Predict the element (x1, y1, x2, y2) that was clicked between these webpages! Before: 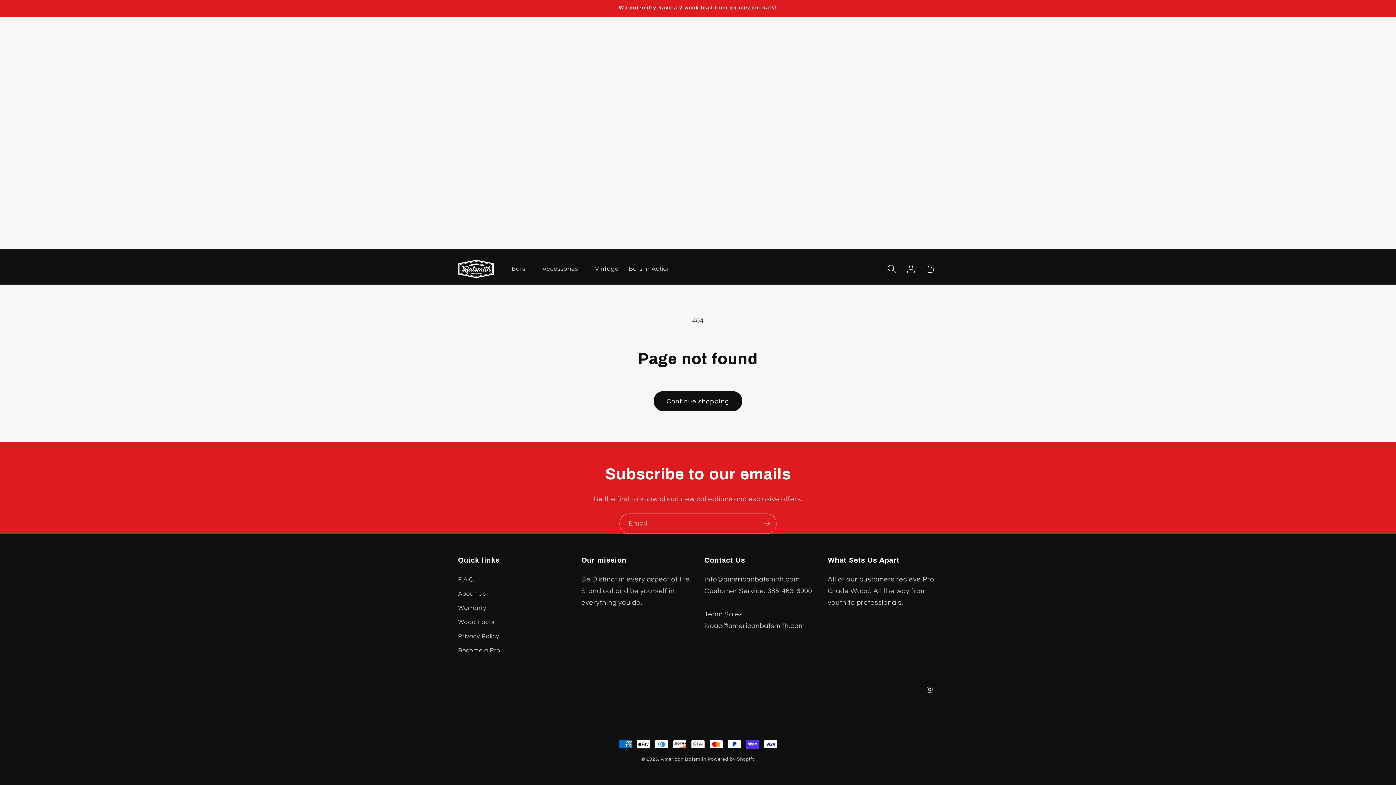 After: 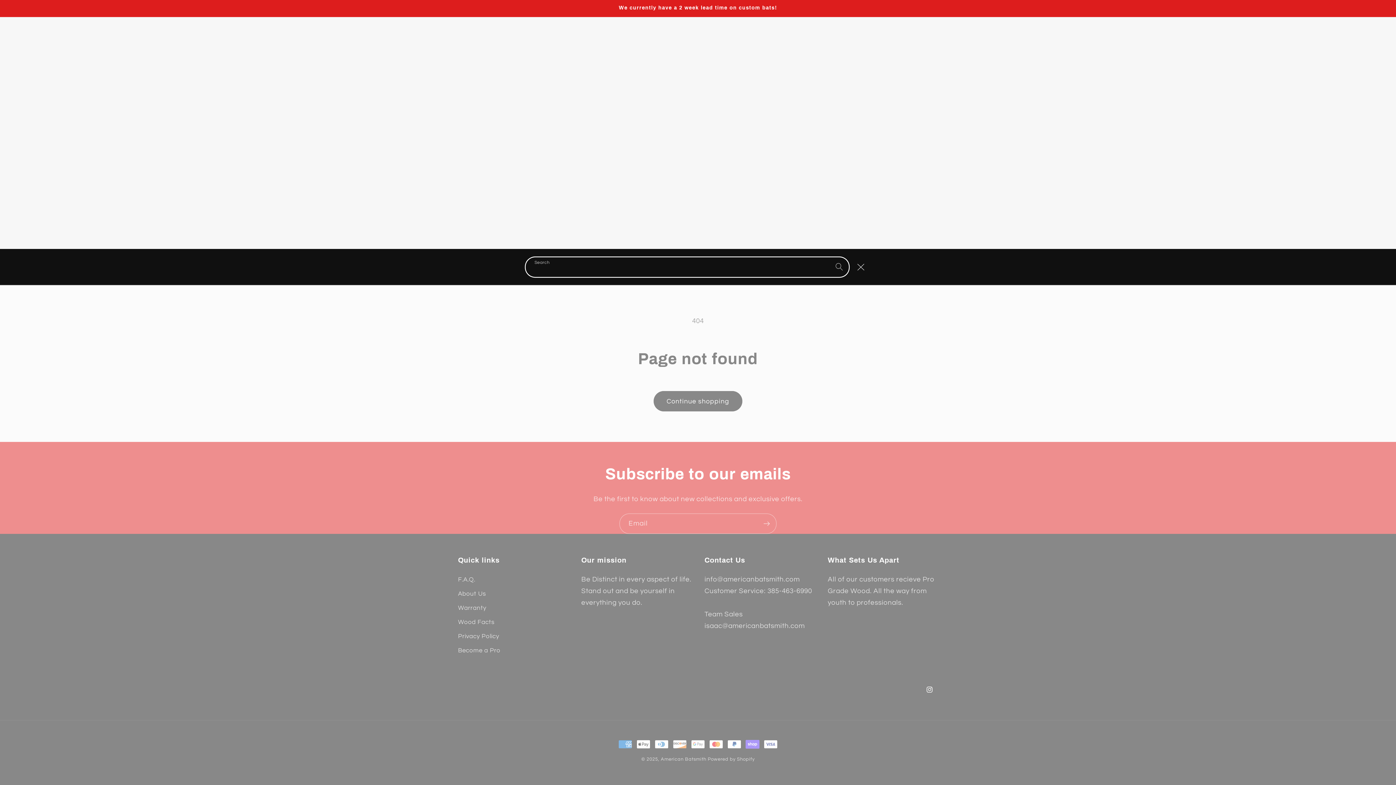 Action: label: Search bbox: (882, 259, 901, 278)